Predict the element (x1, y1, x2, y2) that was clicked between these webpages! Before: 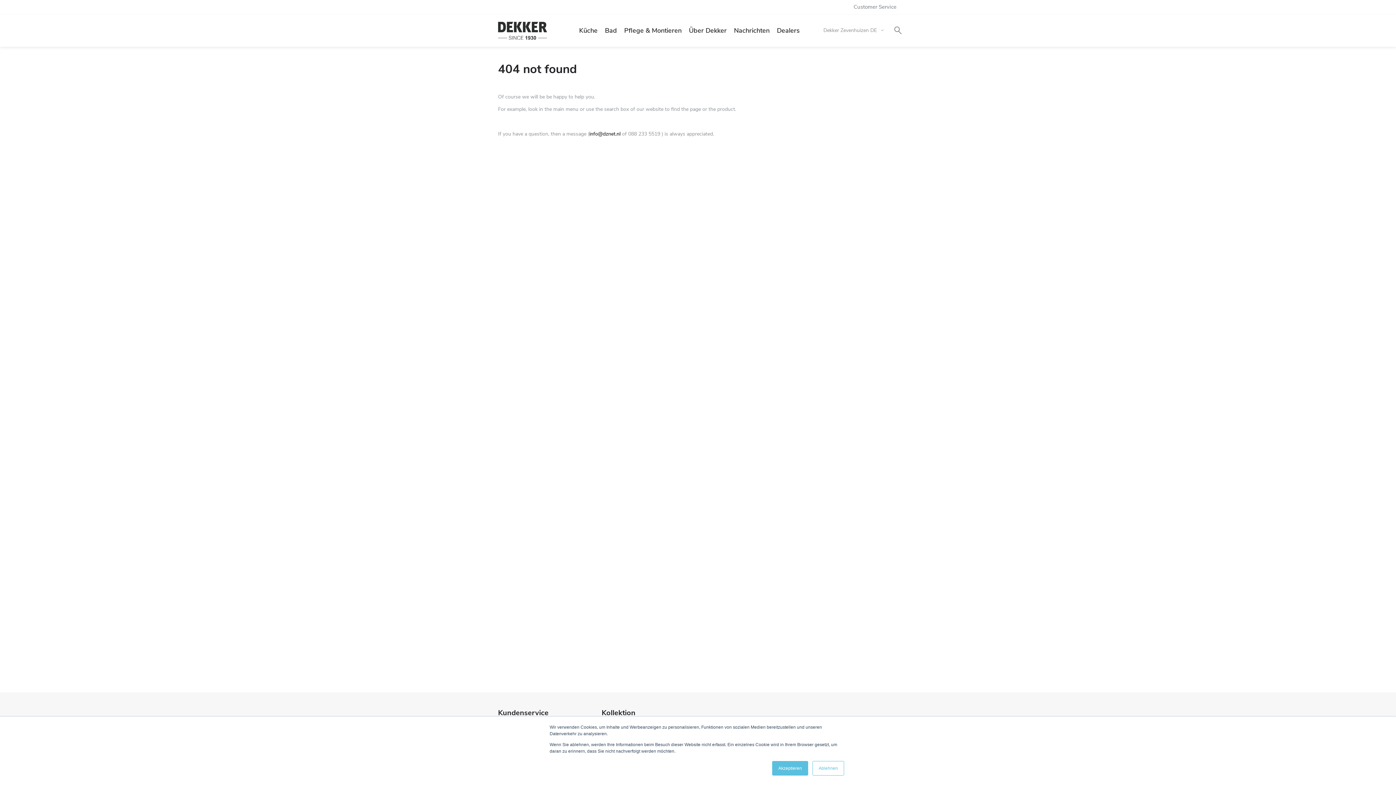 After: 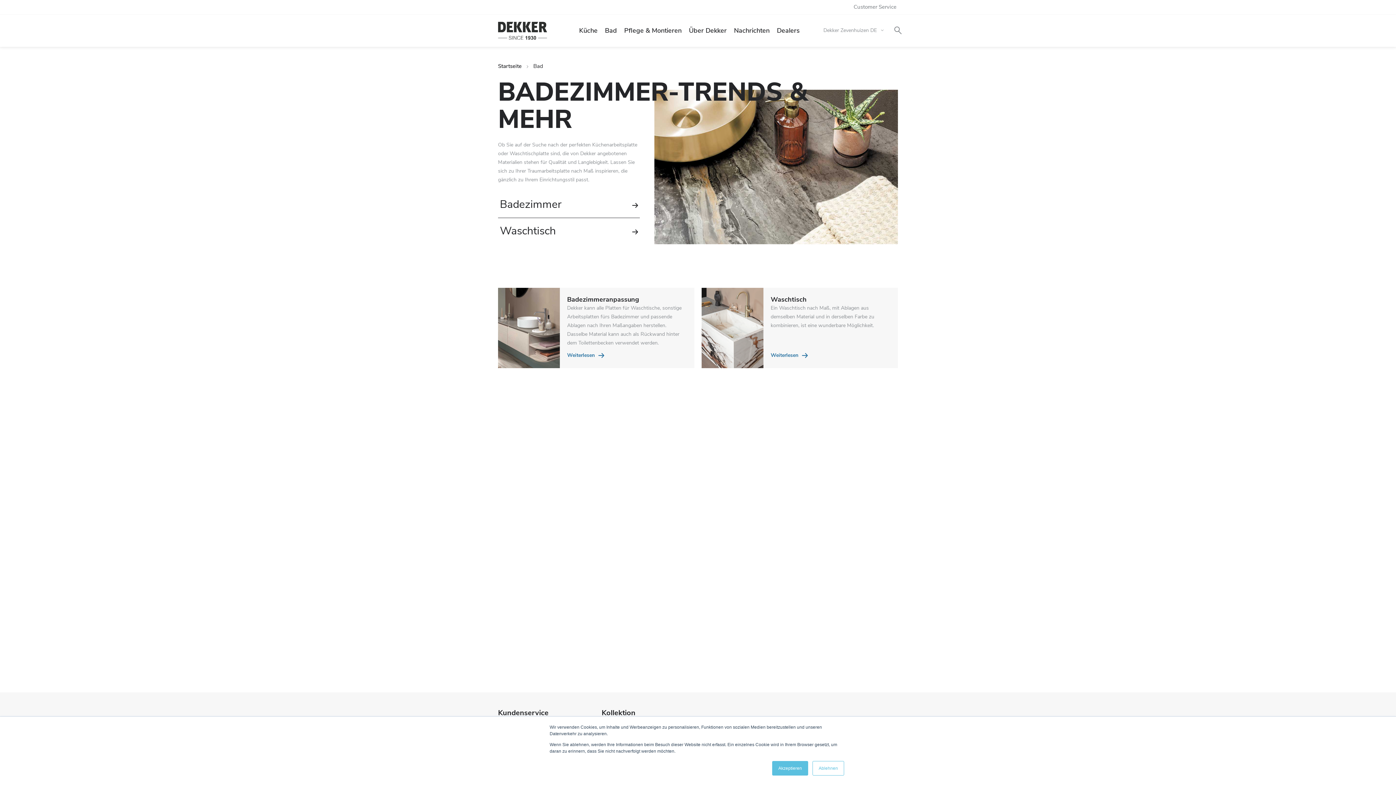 Action: bbox: (601, 19, 620, 41) label: Bad